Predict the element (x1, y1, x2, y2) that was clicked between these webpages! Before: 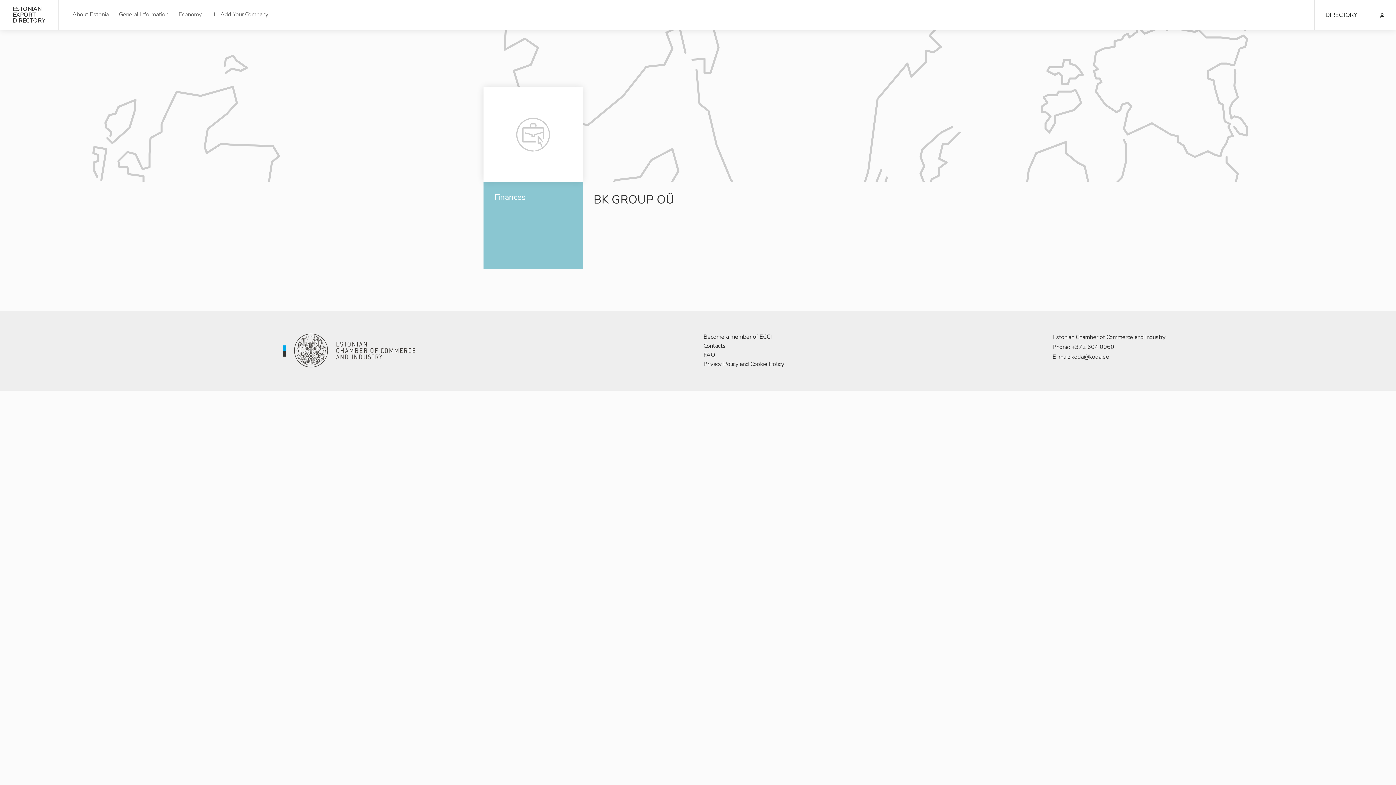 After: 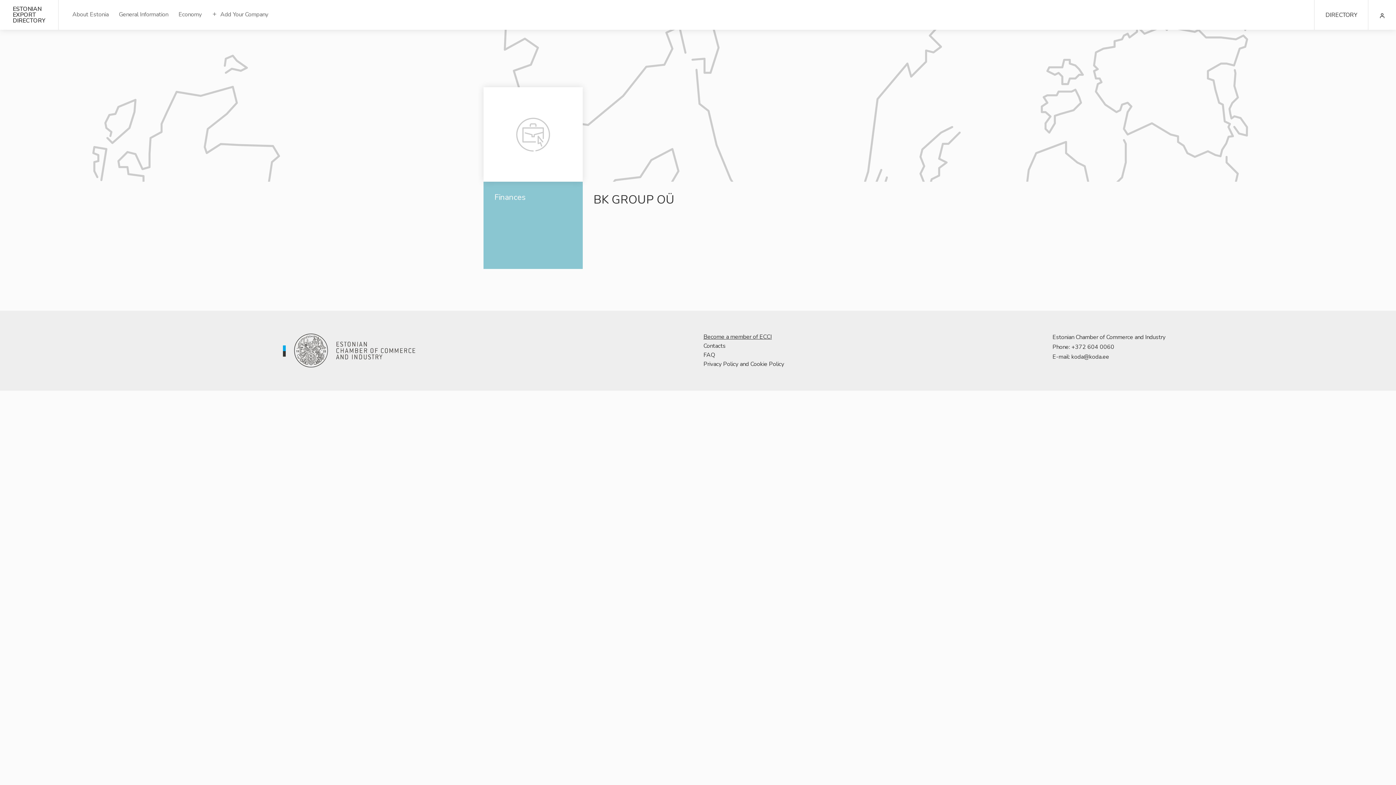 Action: label: Become a member of ECCI bbox: (703, 332, 1041, 341)